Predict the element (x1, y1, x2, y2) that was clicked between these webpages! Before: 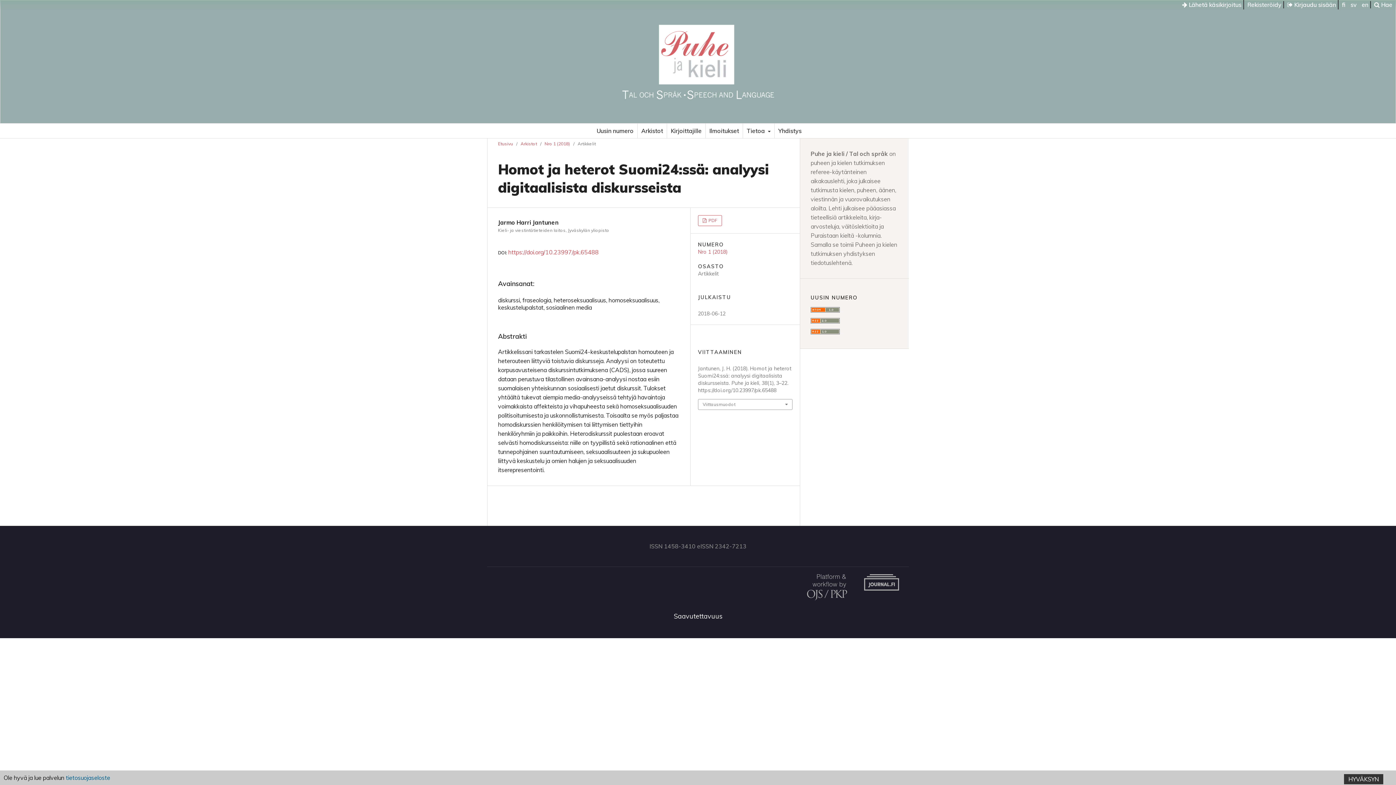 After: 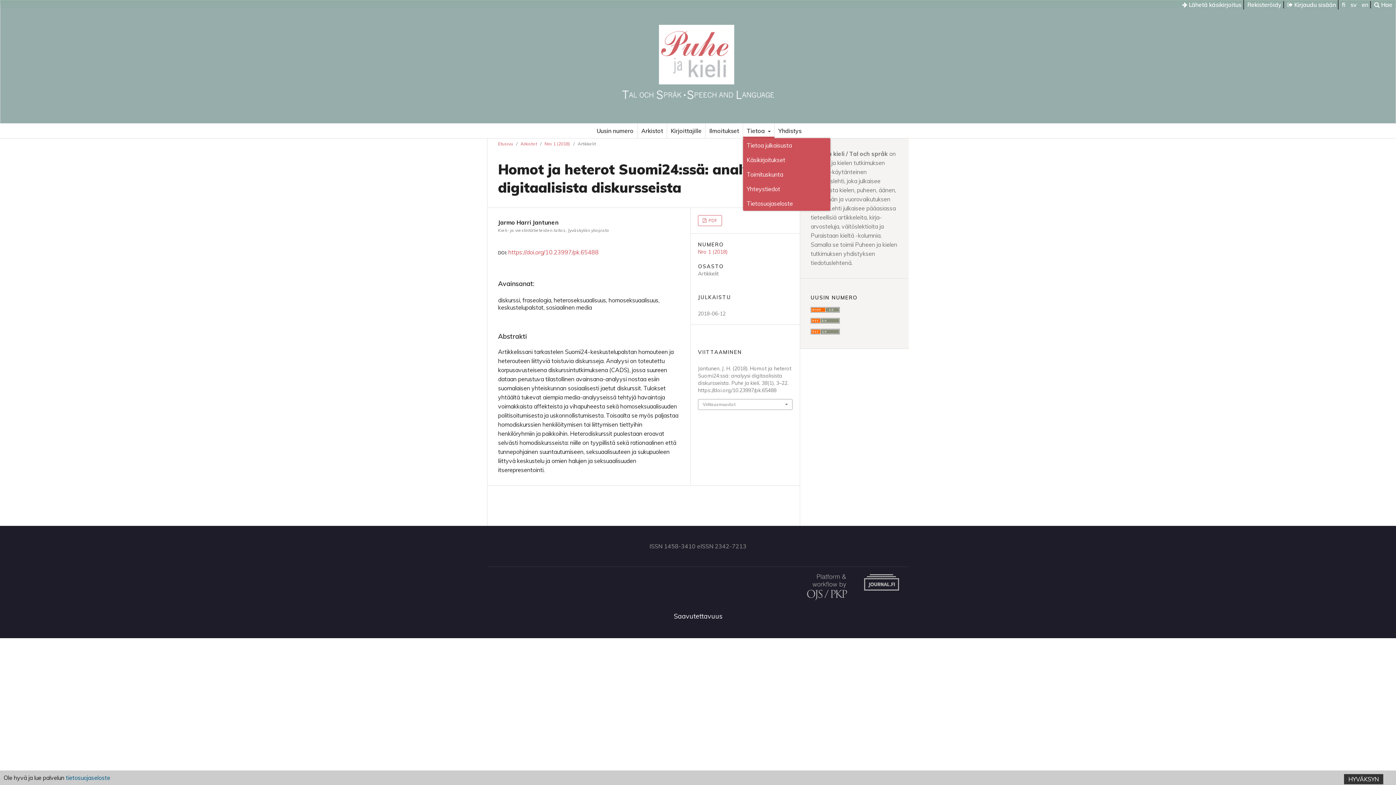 Action: label: Tietoa  bbox: (743, 123, 774, 138)